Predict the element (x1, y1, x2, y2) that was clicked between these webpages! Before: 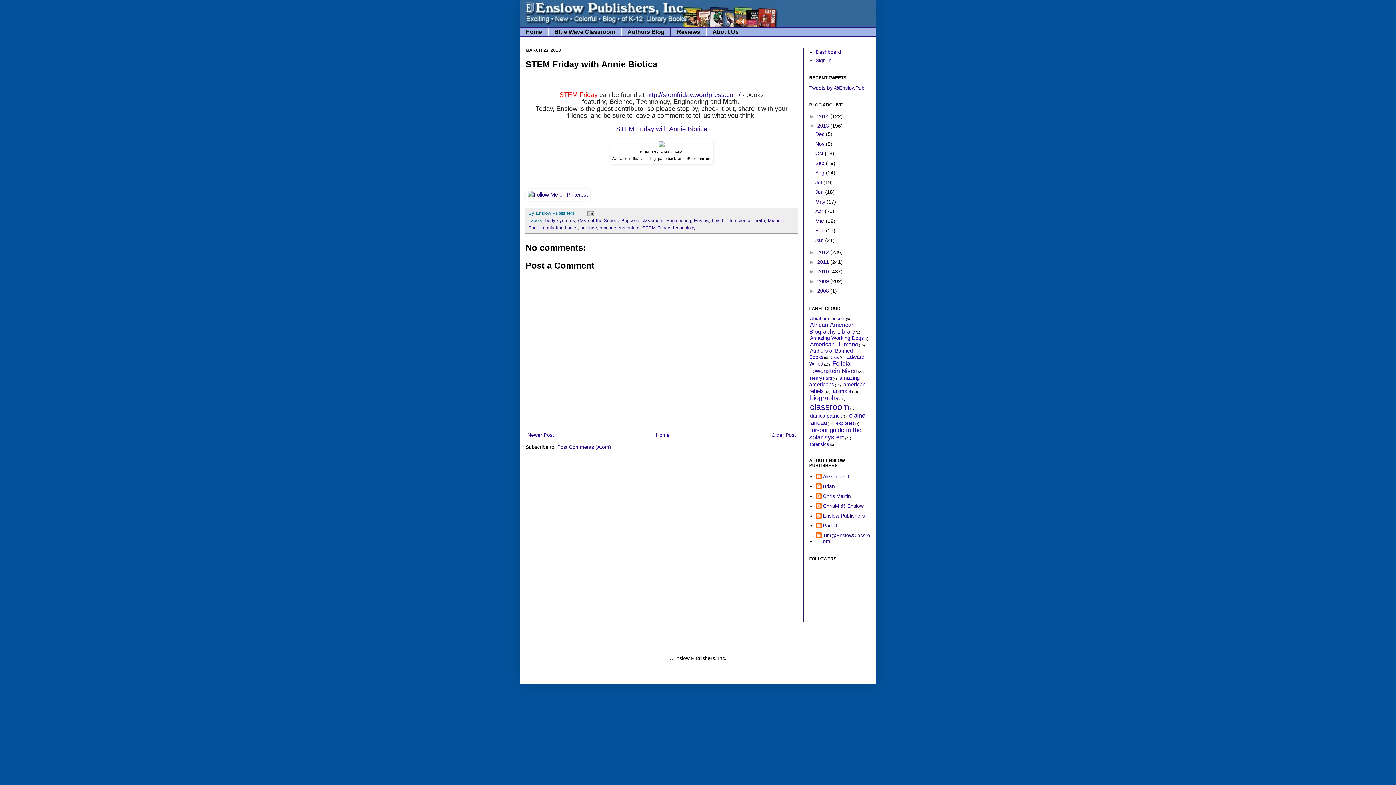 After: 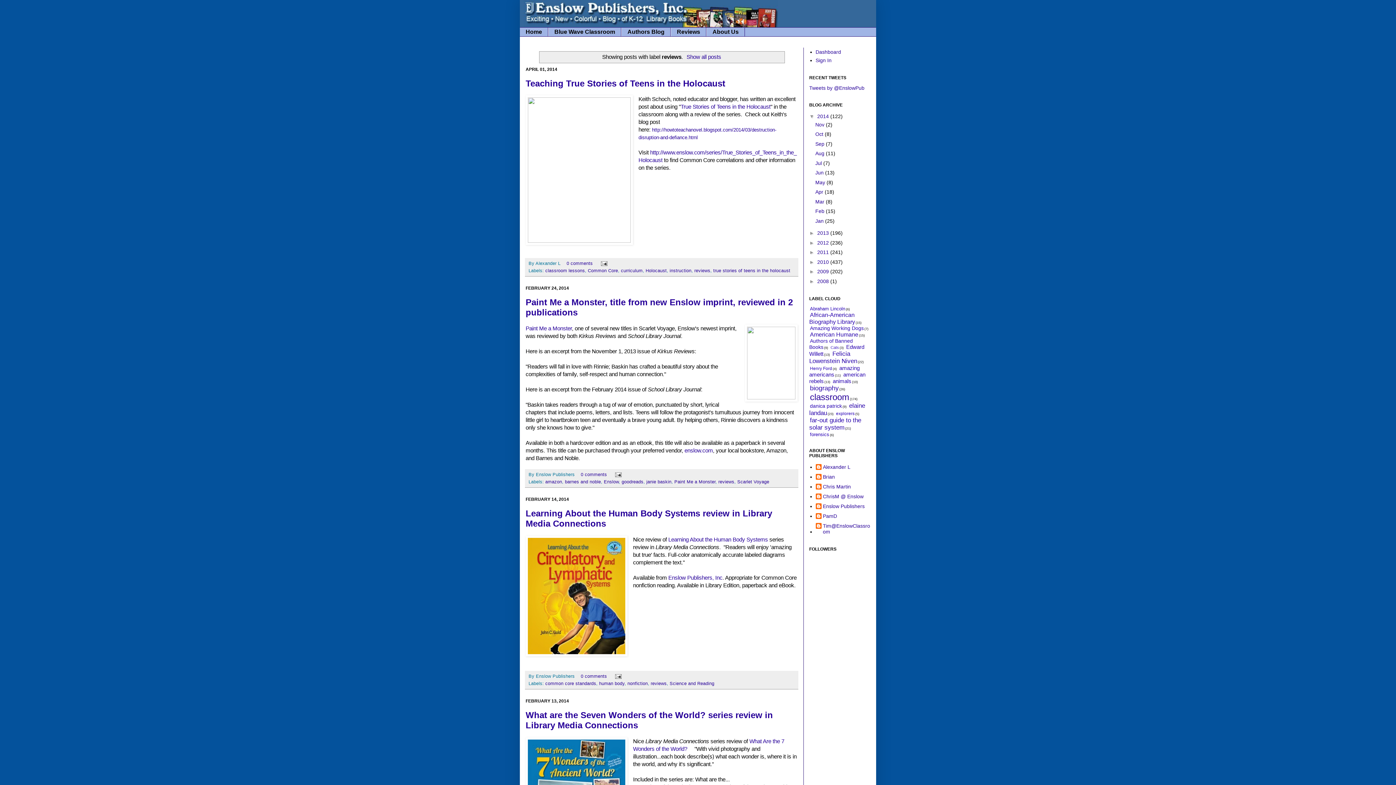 Action: label: Reviews bbox: (670, 27, 706, 36)